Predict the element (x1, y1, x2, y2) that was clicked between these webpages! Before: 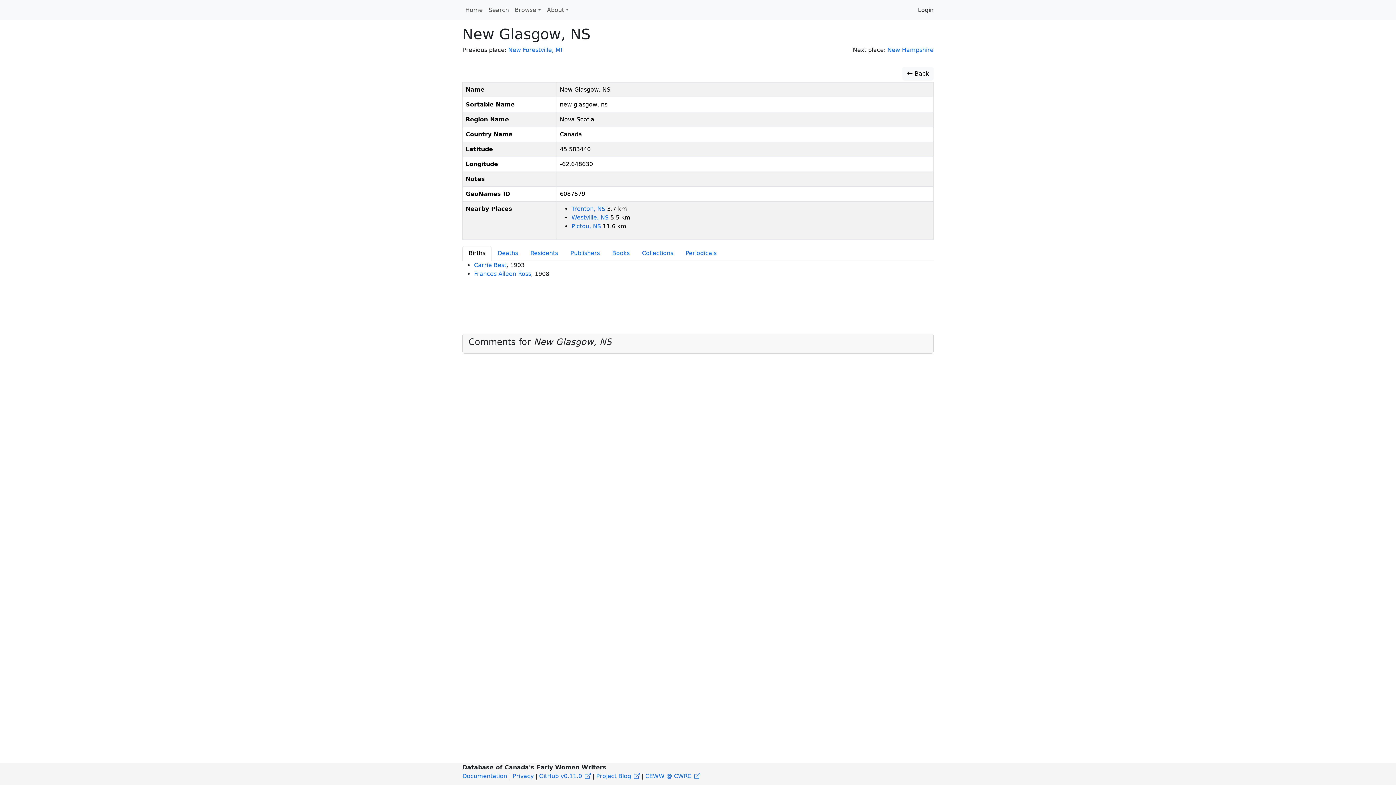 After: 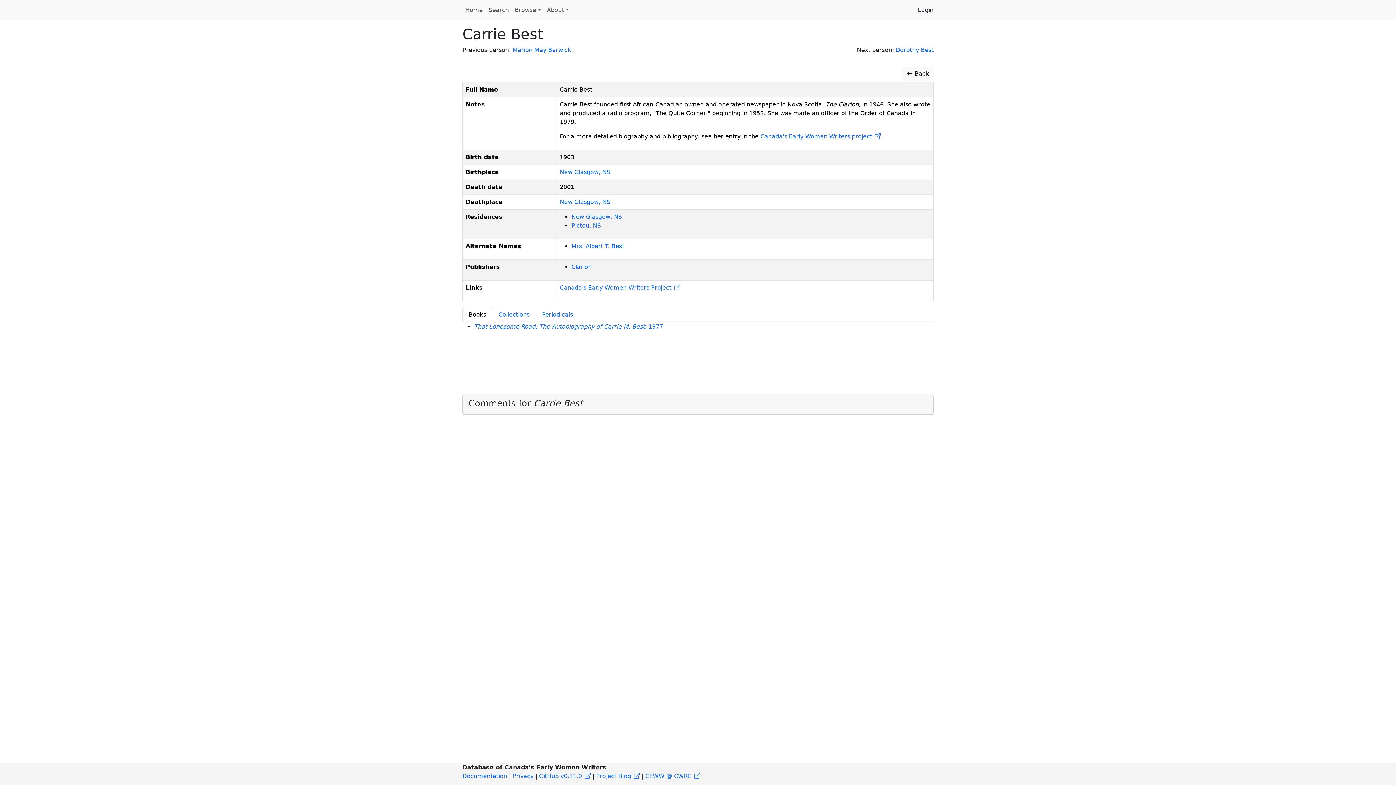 Action: label: Carrie Best bbox: (474, 261, 506, 268)